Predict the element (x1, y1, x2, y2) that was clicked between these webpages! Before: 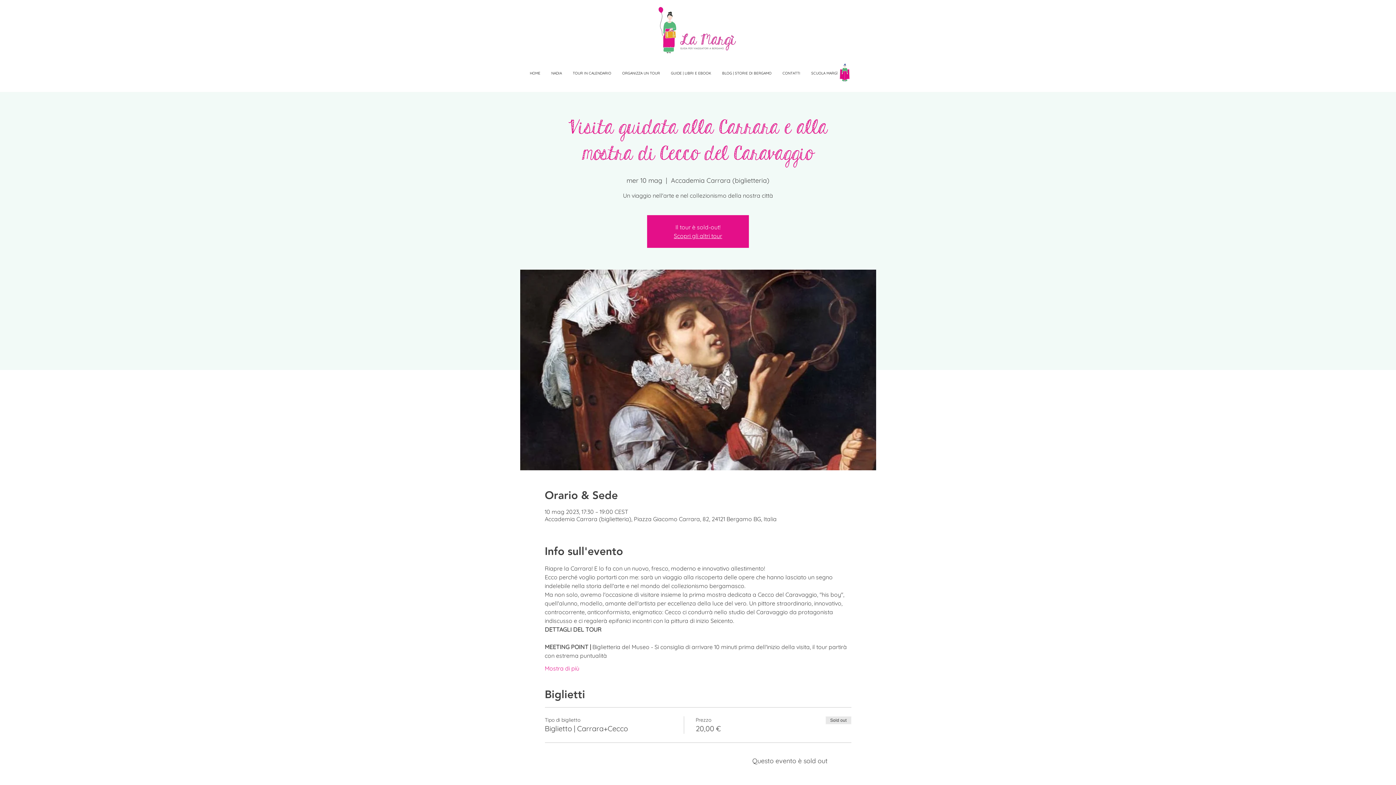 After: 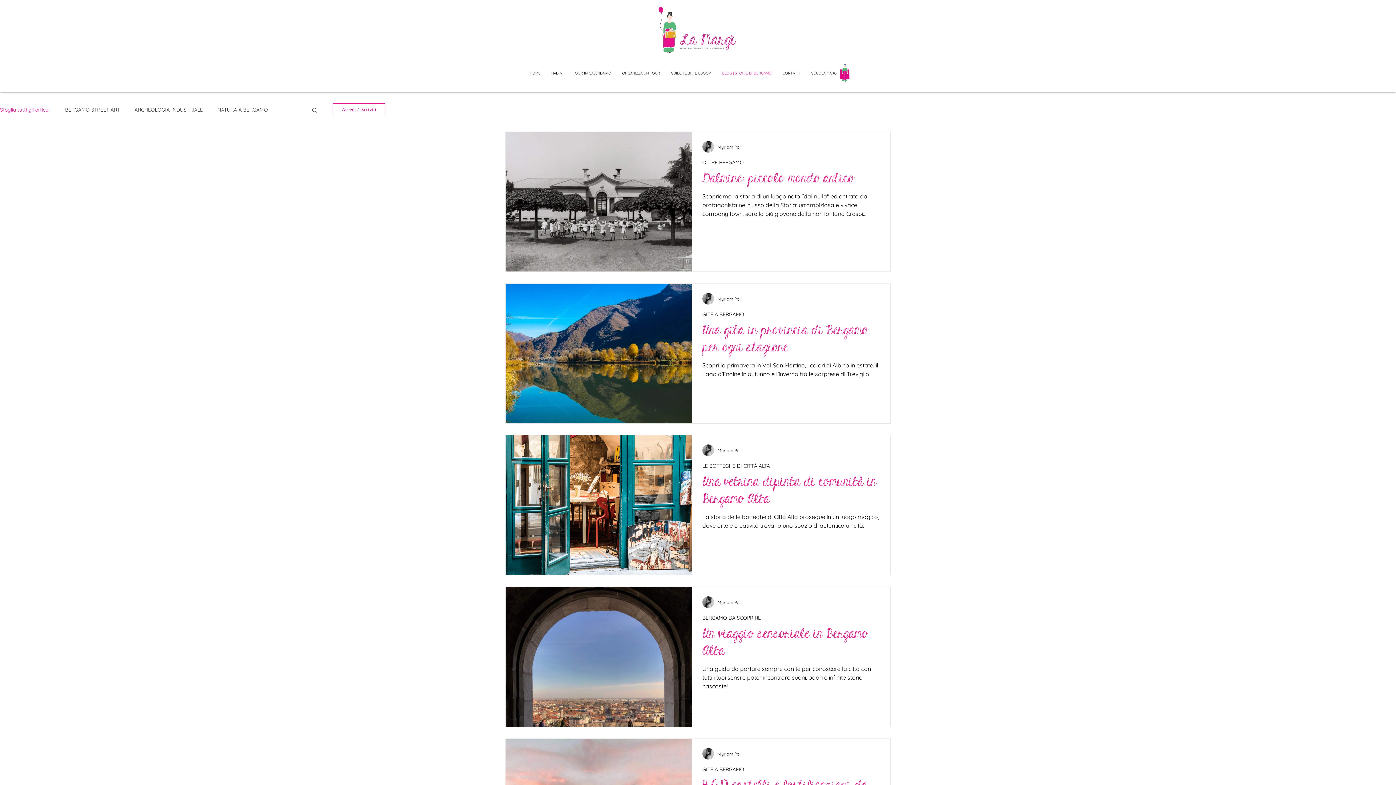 Action: bbox: (716, 65, 777, 81) label: BLOG | STORIE DI BERGAMO